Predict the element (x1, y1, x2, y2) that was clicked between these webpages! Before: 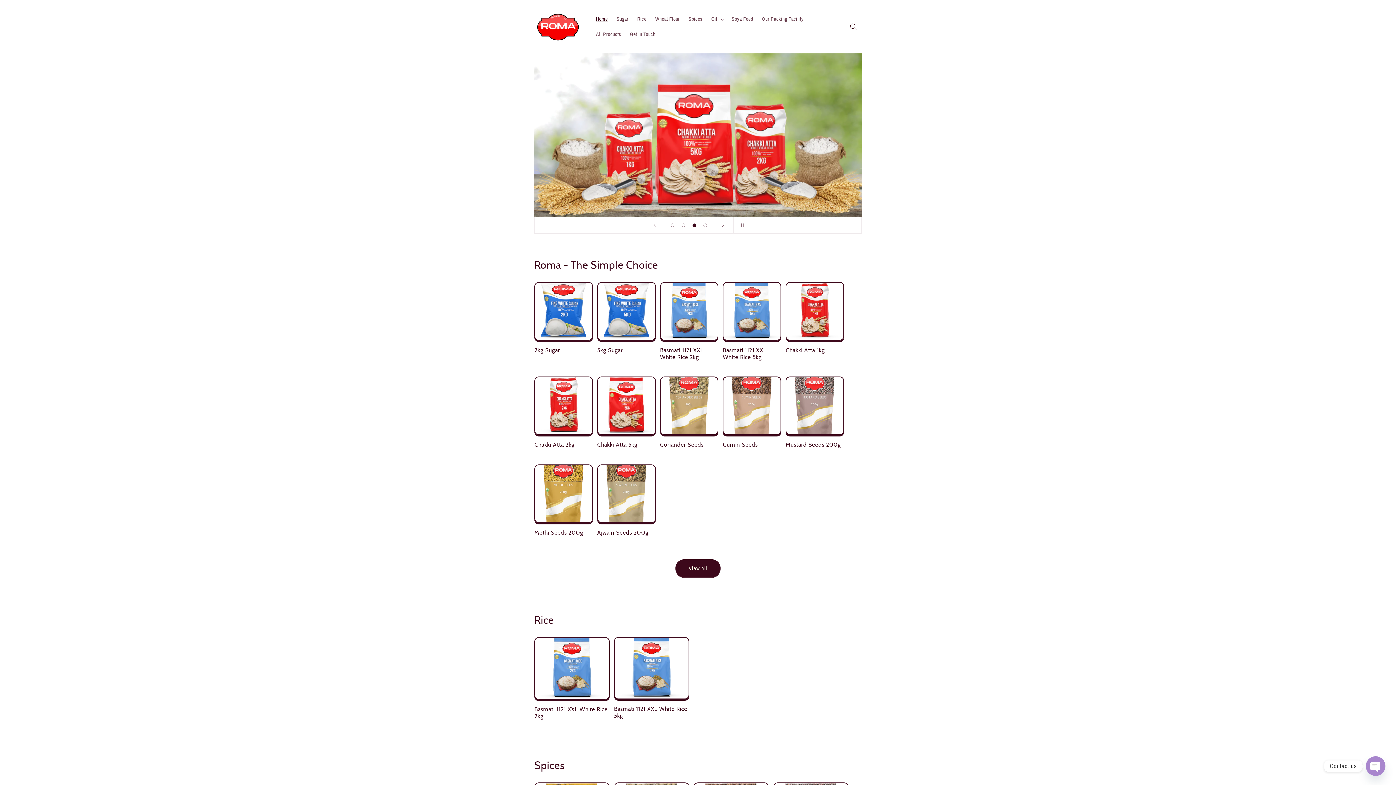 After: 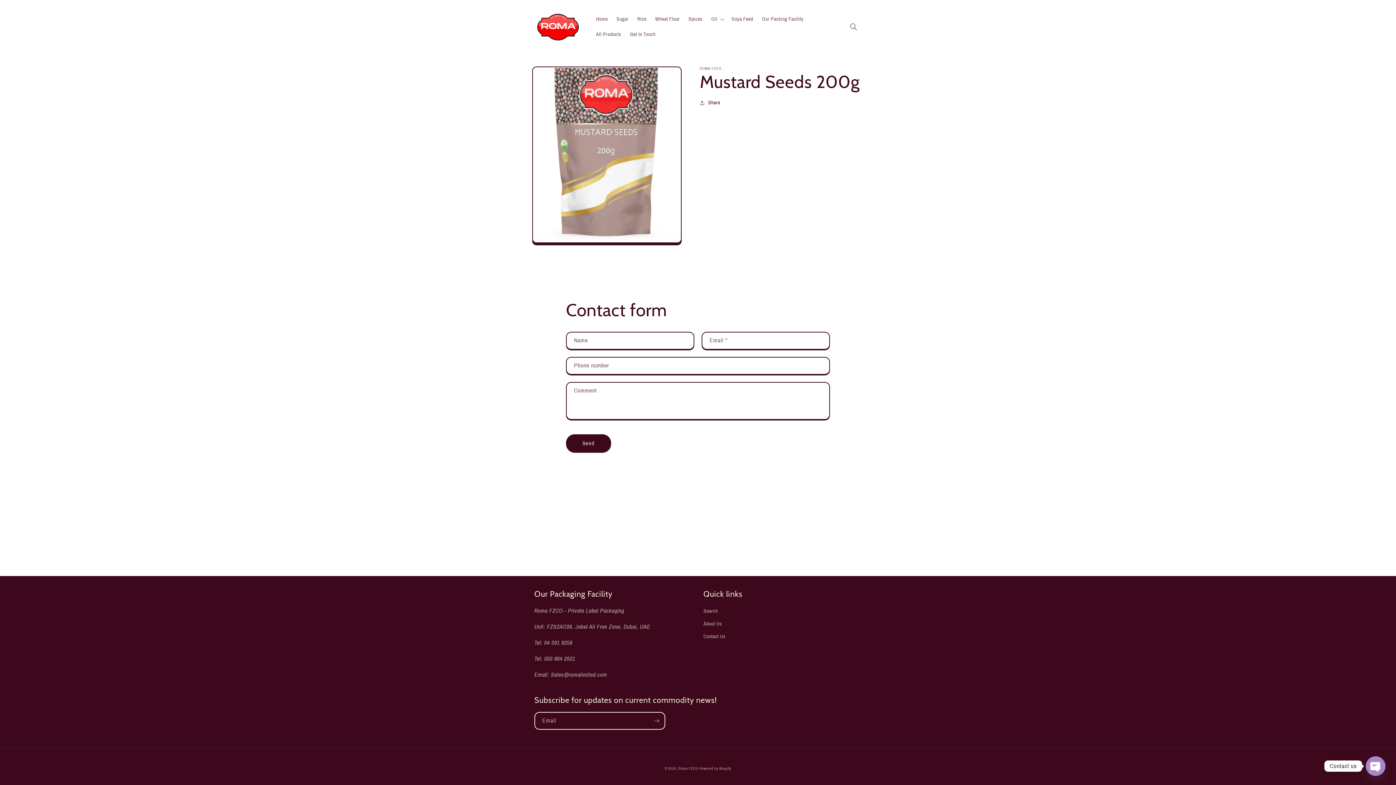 Action: label: Mustard Seeds 200g bbox: (785, 441, 844, 448)